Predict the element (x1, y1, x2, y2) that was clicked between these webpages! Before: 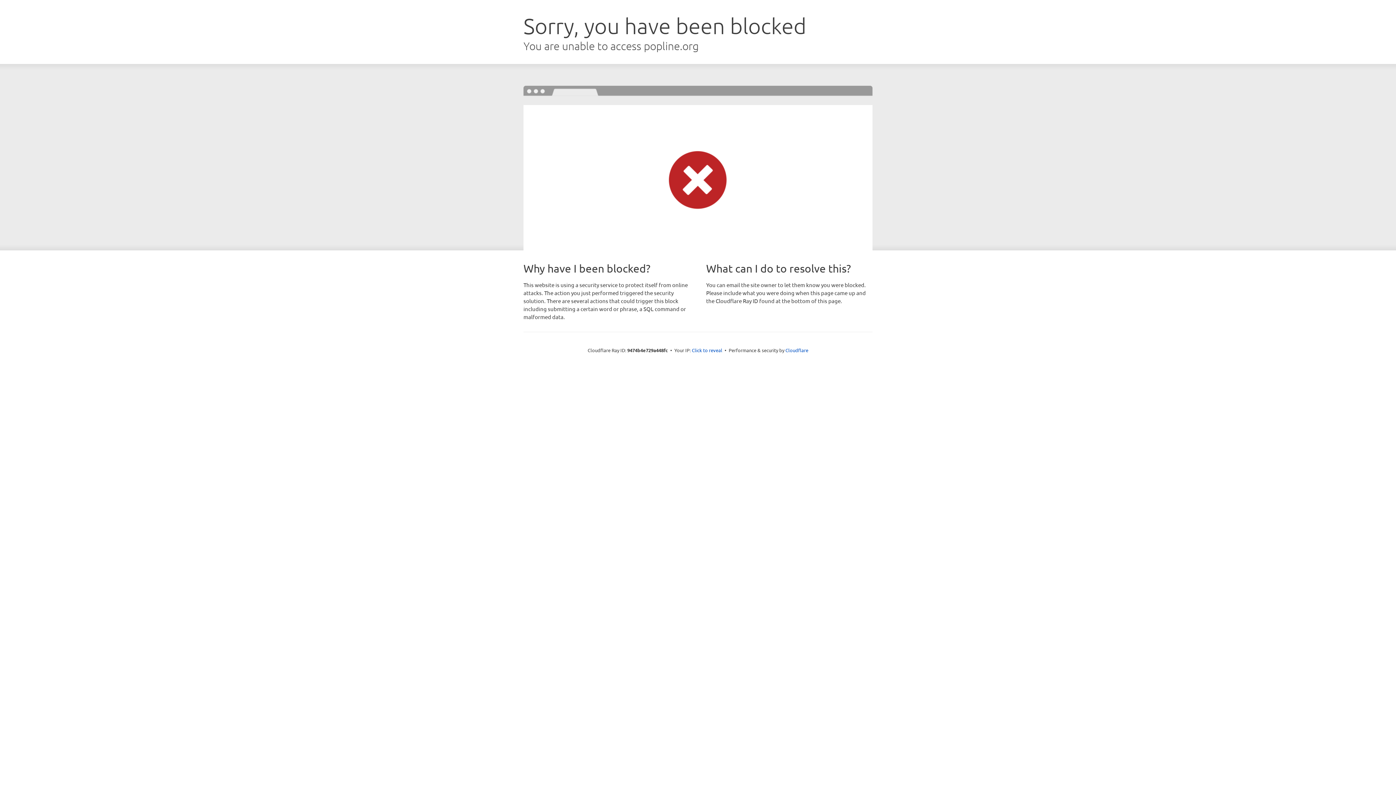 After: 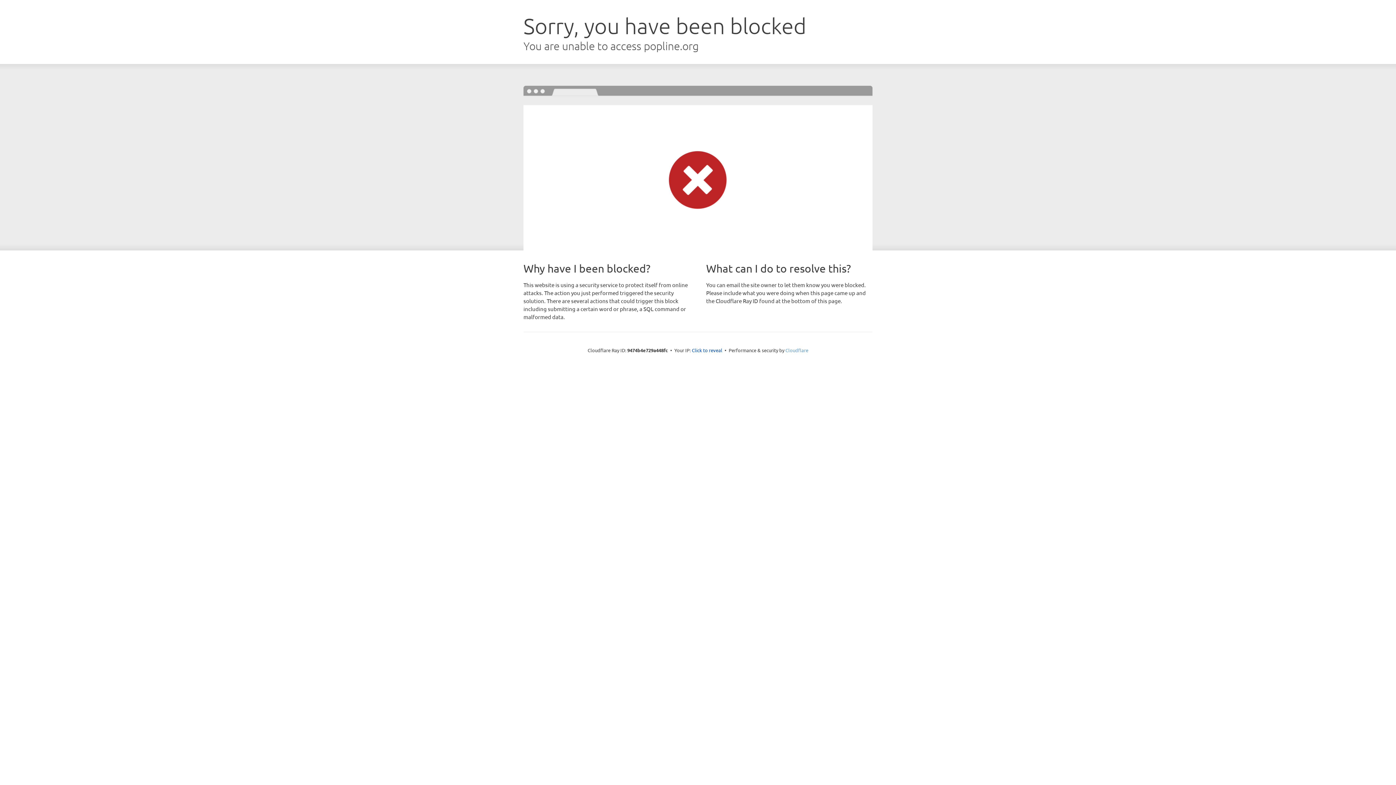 Action: label: Cloudflare bbox: (785, 347, 808, 353)